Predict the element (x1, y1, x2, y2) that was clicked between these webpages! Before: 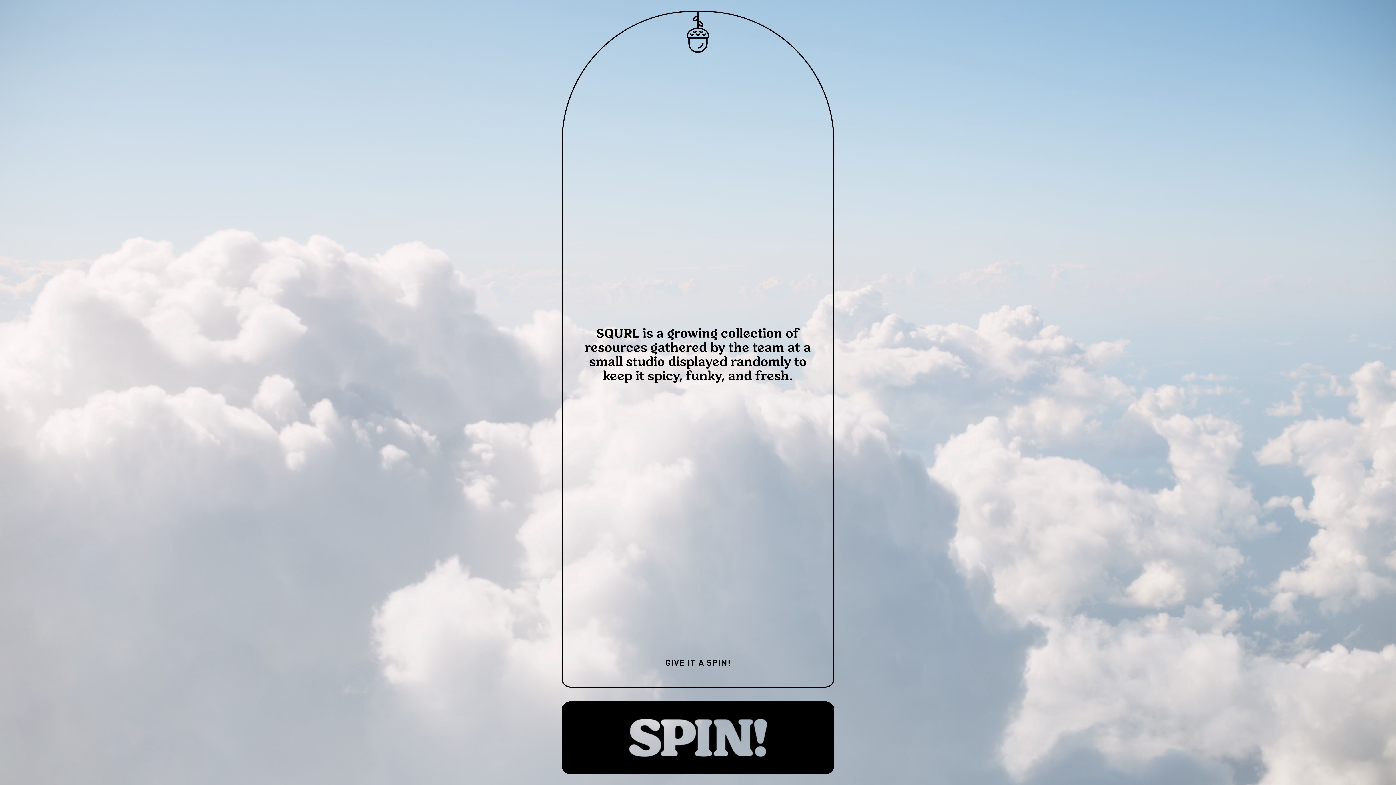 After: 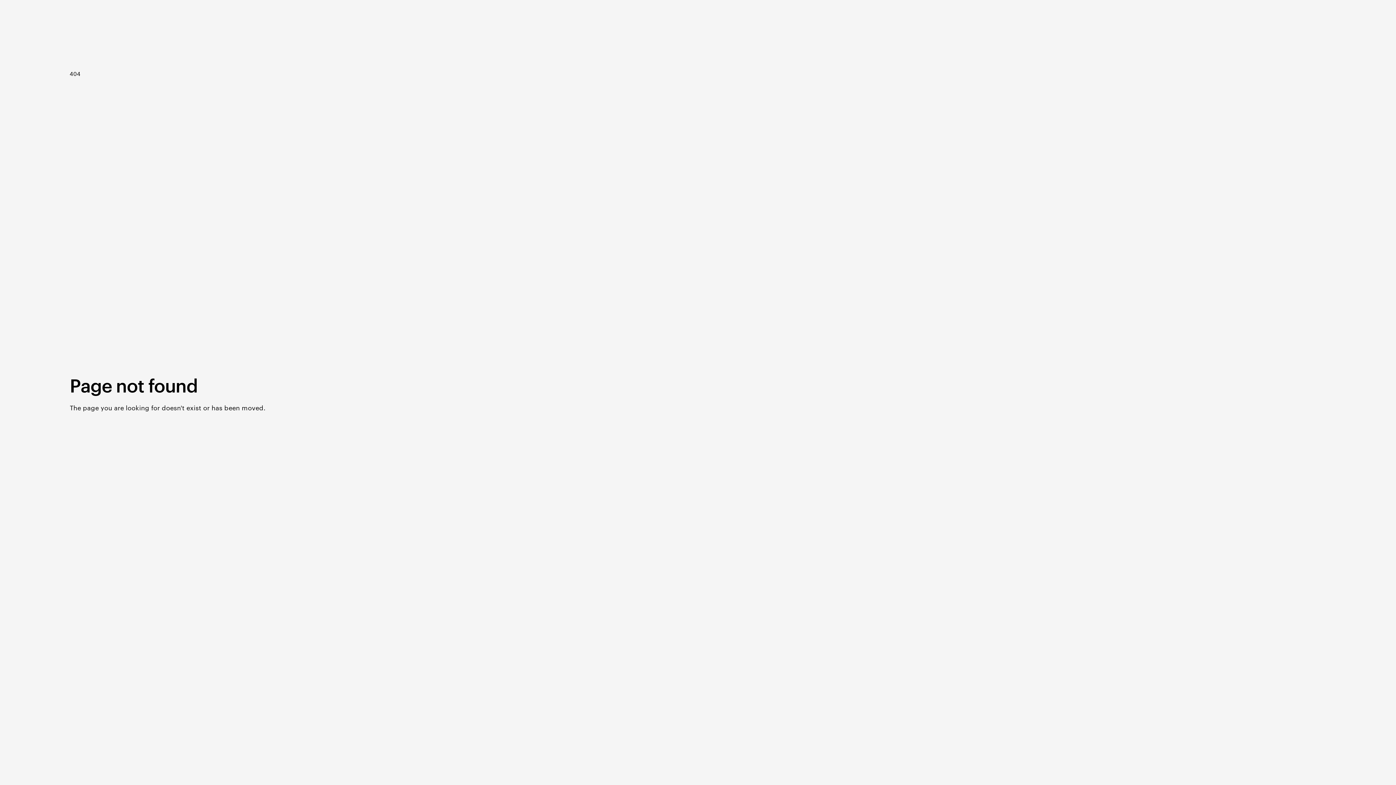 Action: bbox: (561, 701, 834, 774)